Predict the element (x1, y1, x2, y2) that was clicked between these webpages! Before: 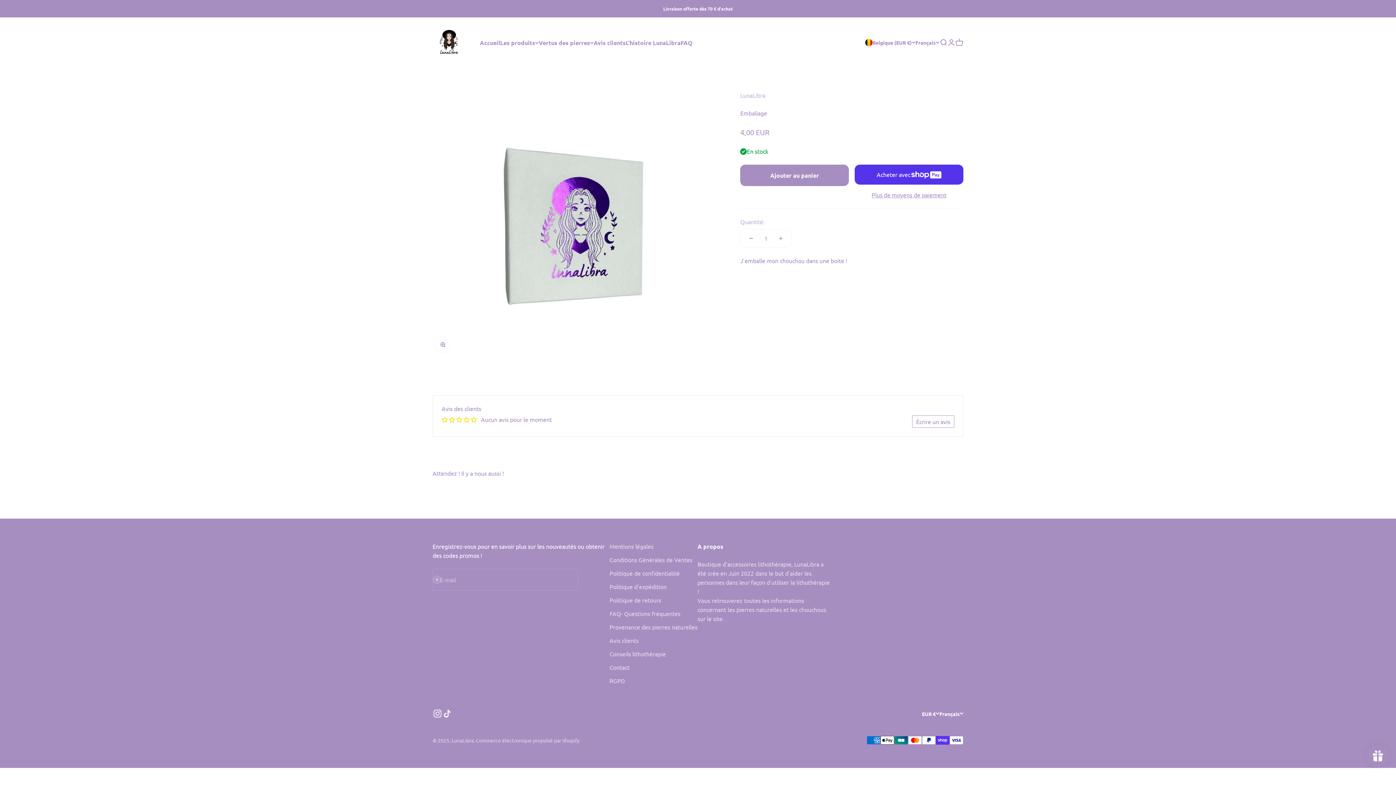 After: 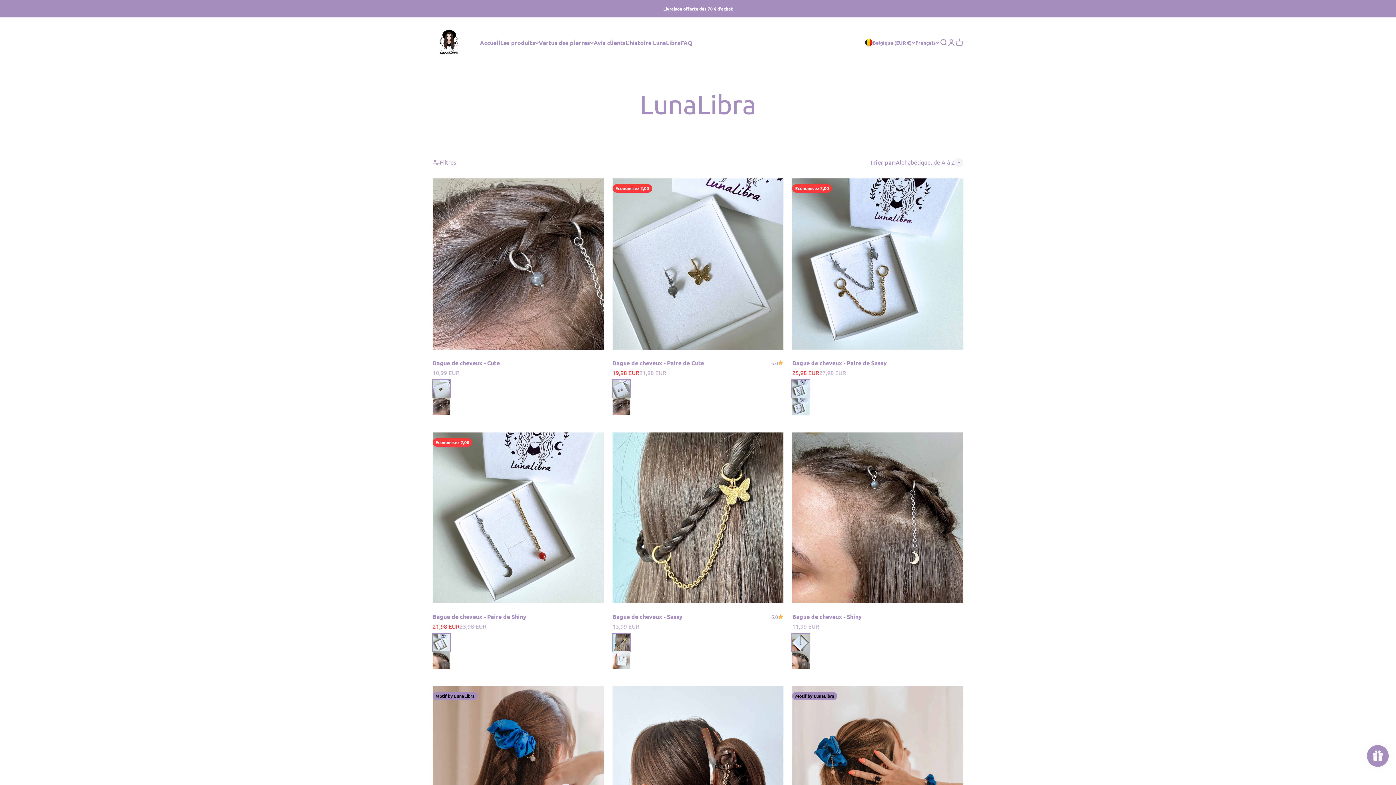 Action: label: LunaLibra bbox: (740, 91, 765, 98)